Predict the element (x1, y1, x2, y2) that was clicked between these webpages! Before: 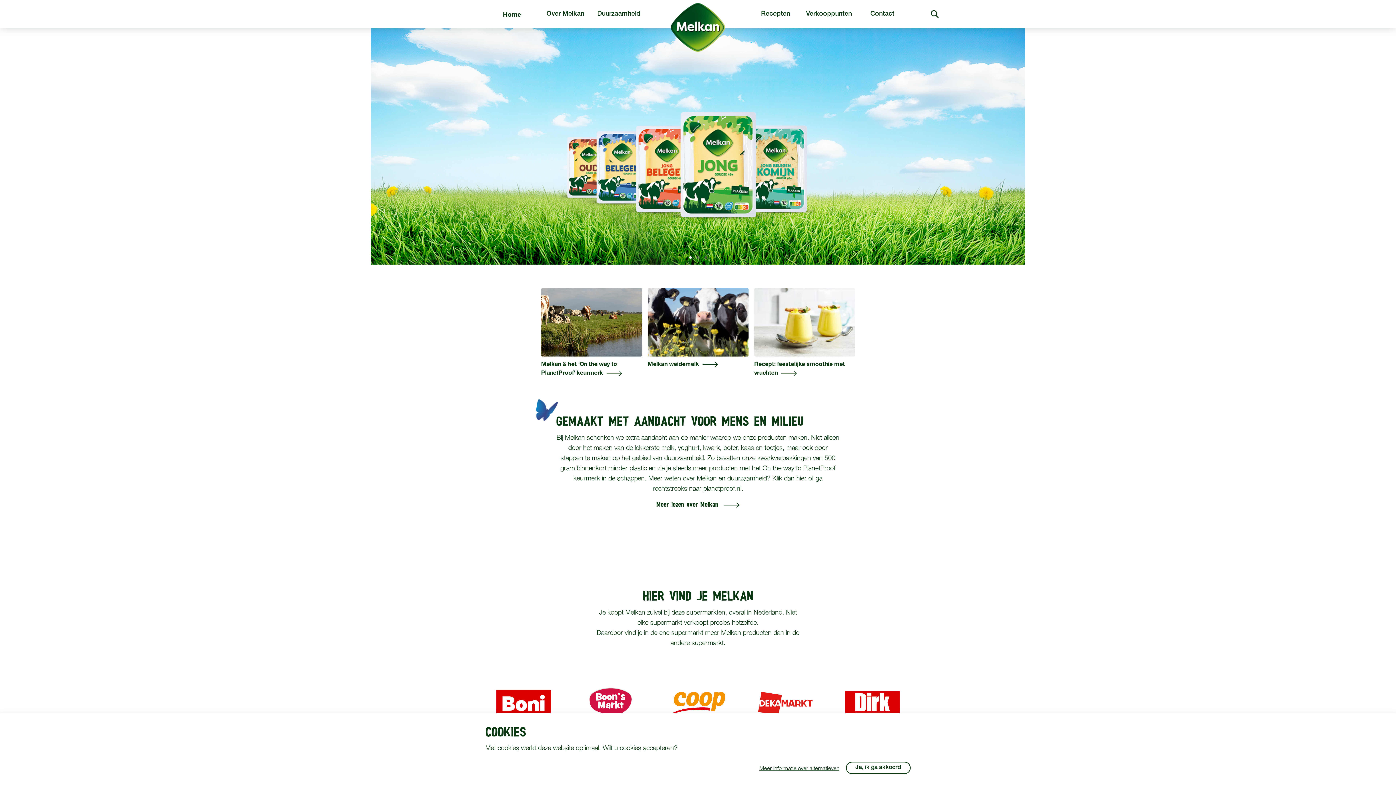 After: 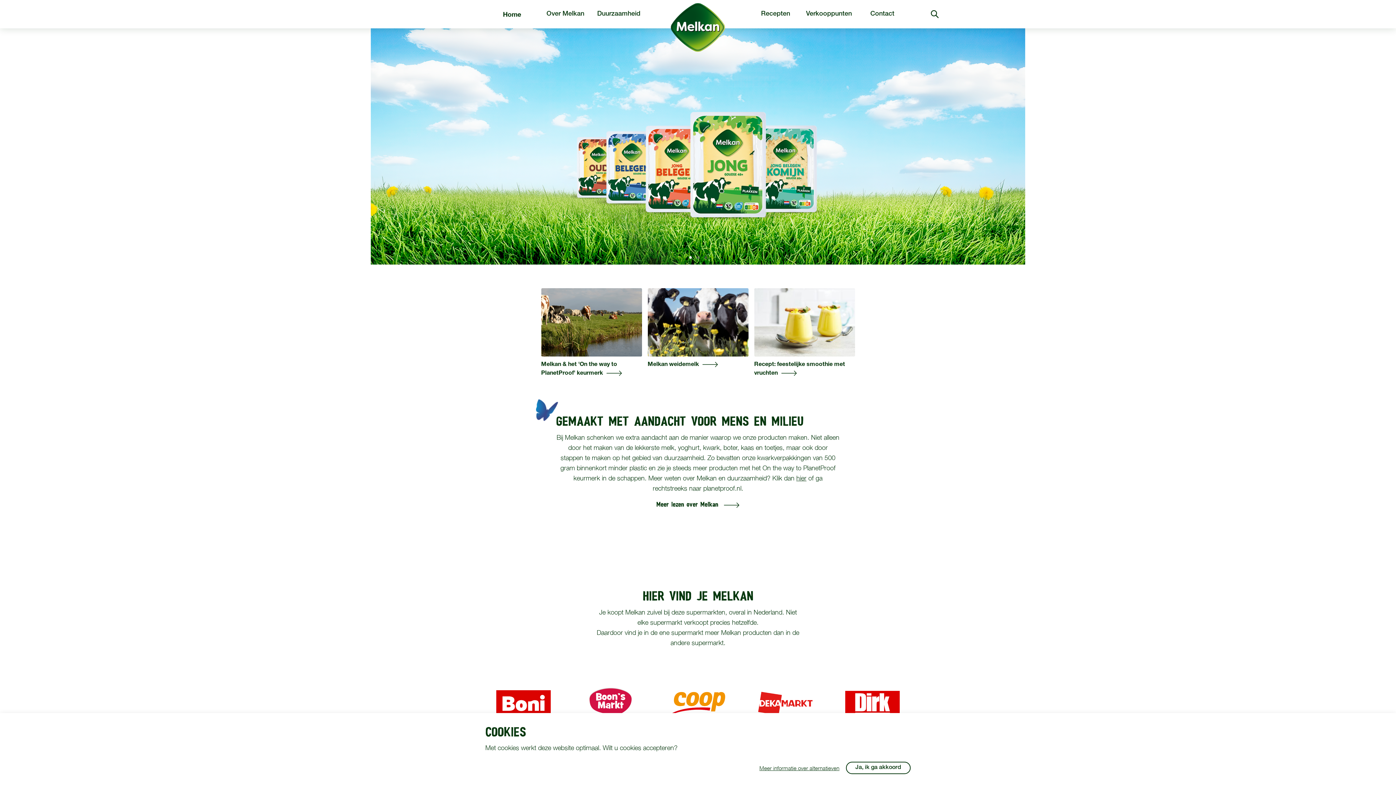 Action: bbox: (747, 676, 823, 731)